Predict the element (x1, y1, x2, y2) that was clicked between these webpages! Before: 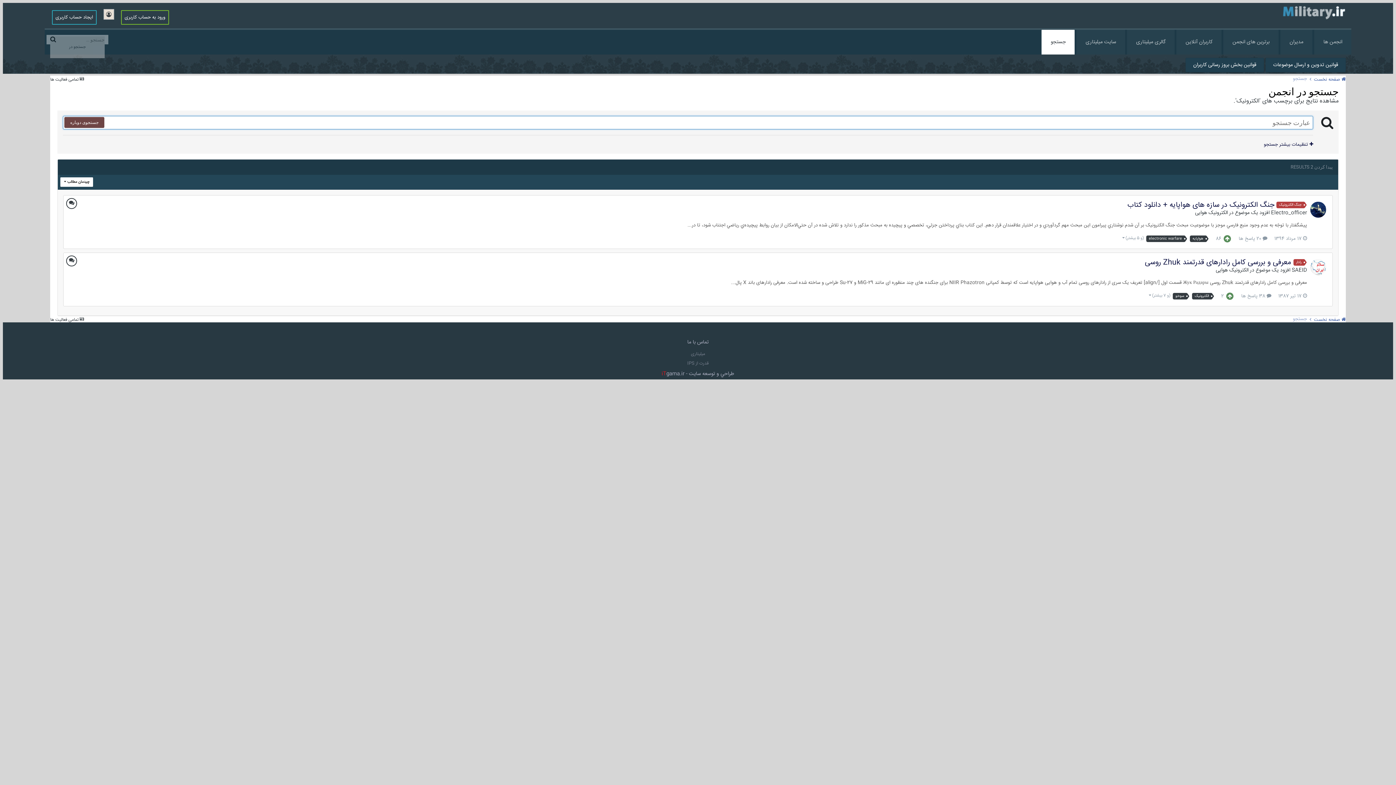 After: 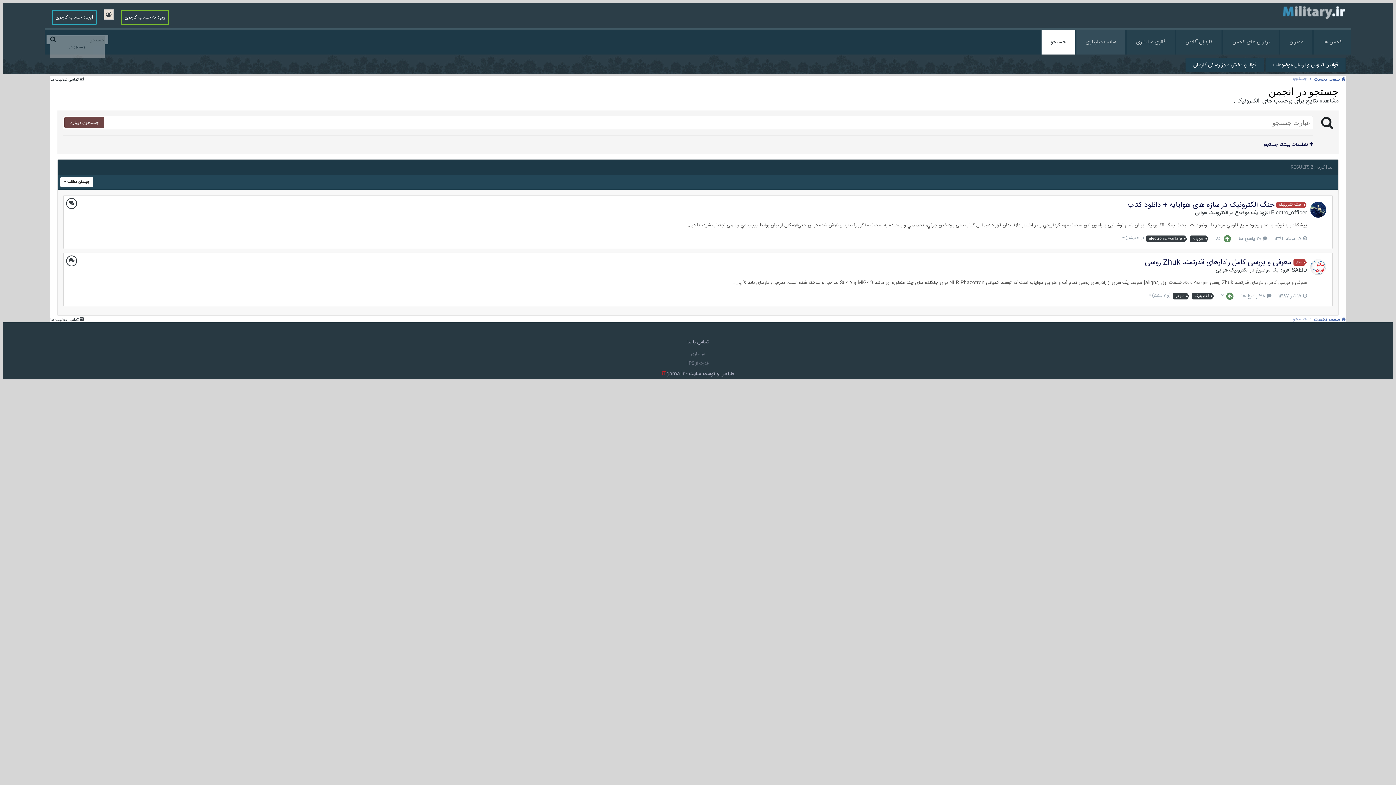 Action: bbox: (1076, 29, 1125, 54) label: سایت میلیتاری